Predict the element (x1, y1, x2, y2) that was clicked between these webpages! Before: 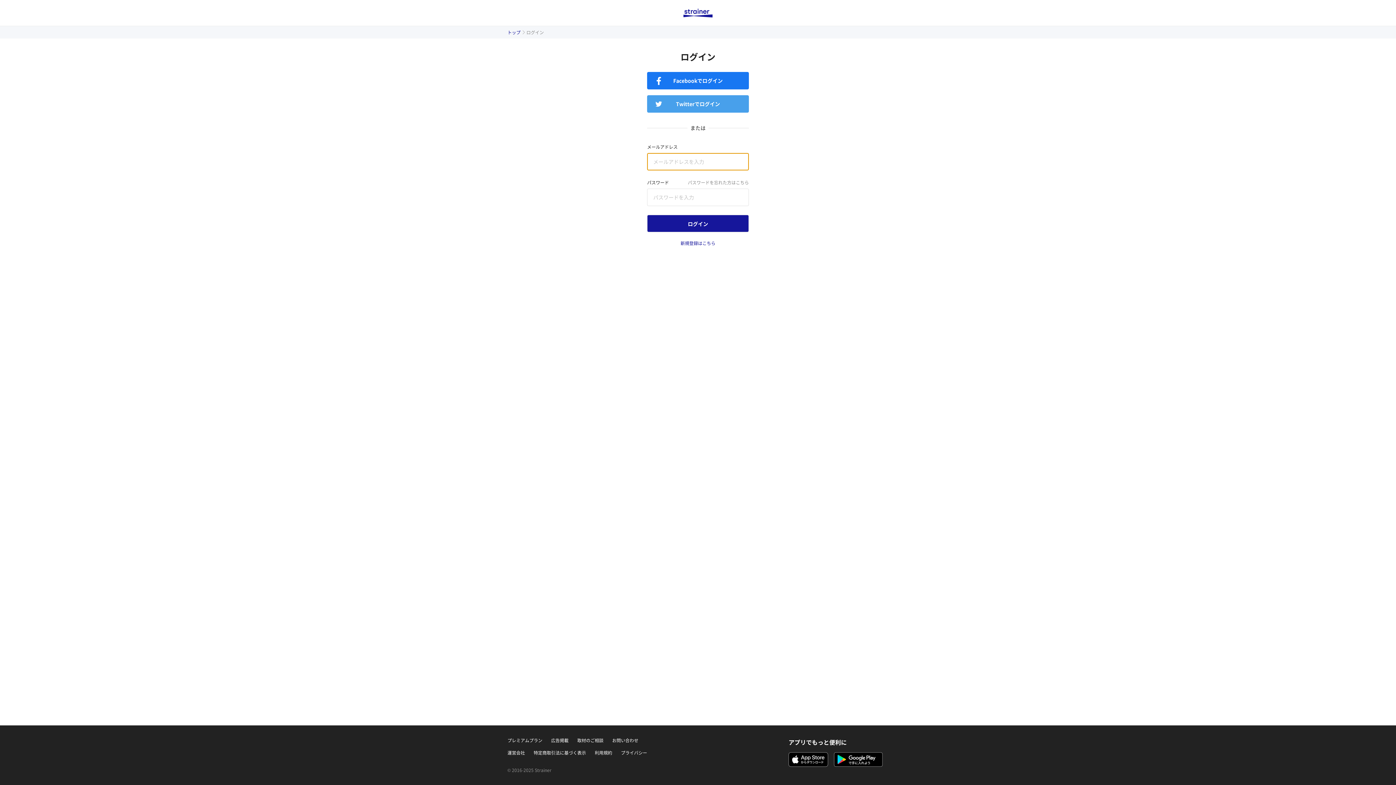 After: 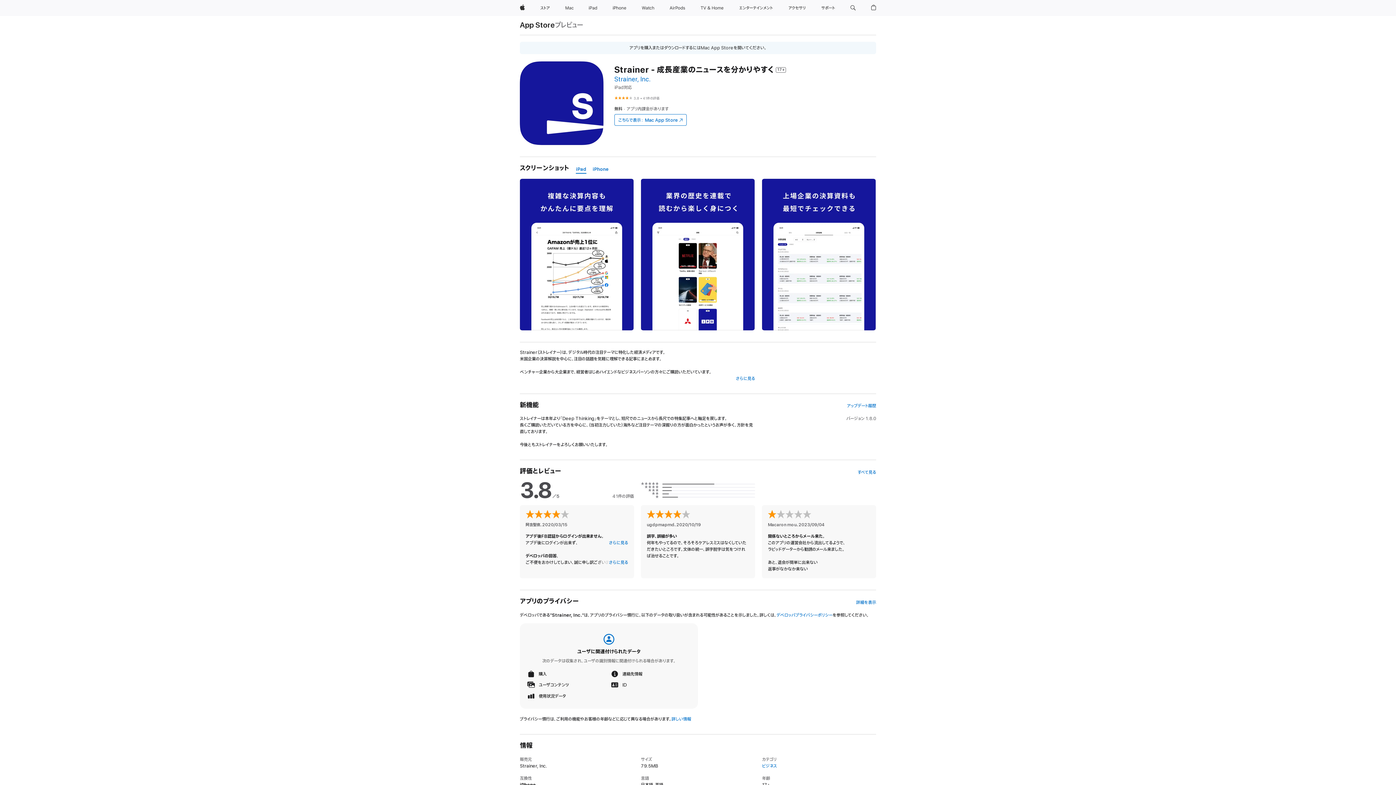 Action: bbox: (788, 752, 834, 767)